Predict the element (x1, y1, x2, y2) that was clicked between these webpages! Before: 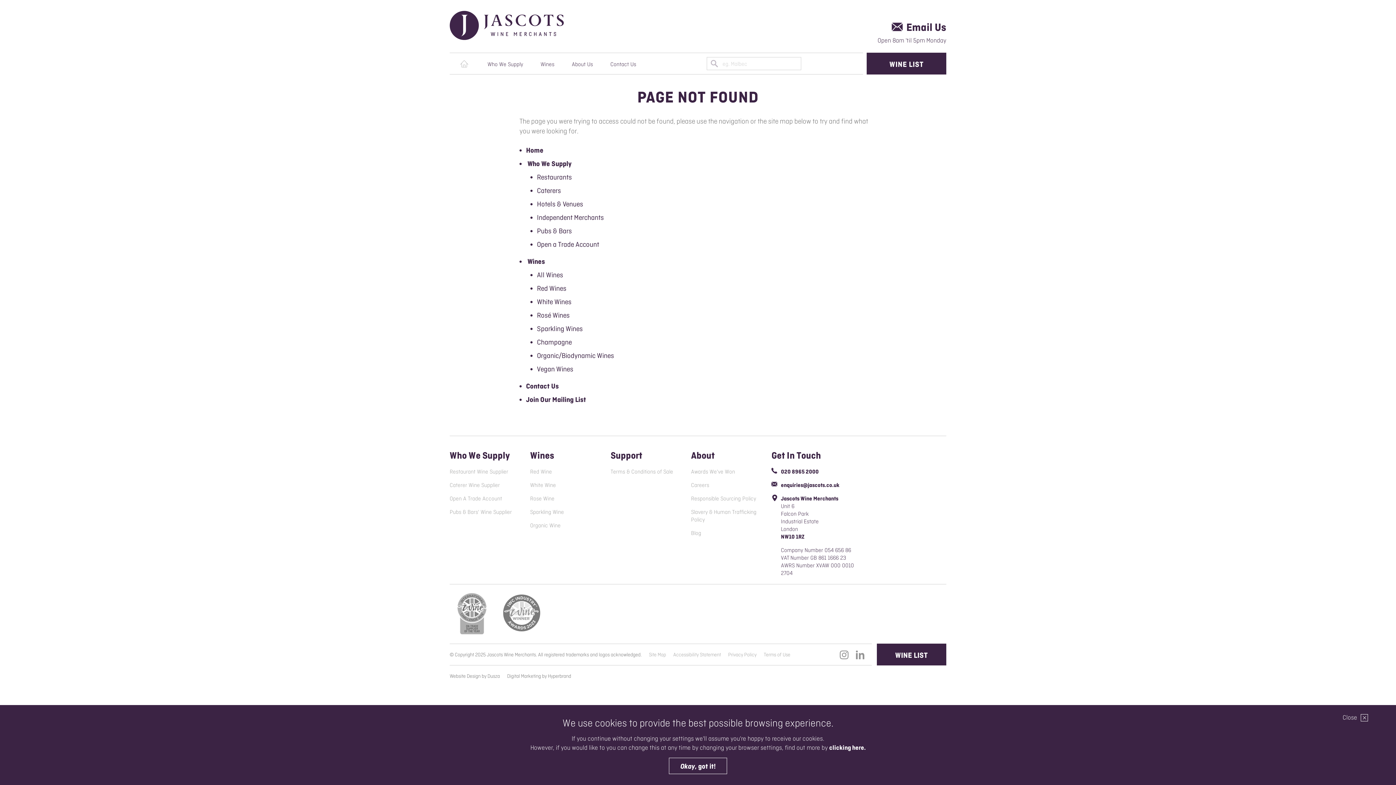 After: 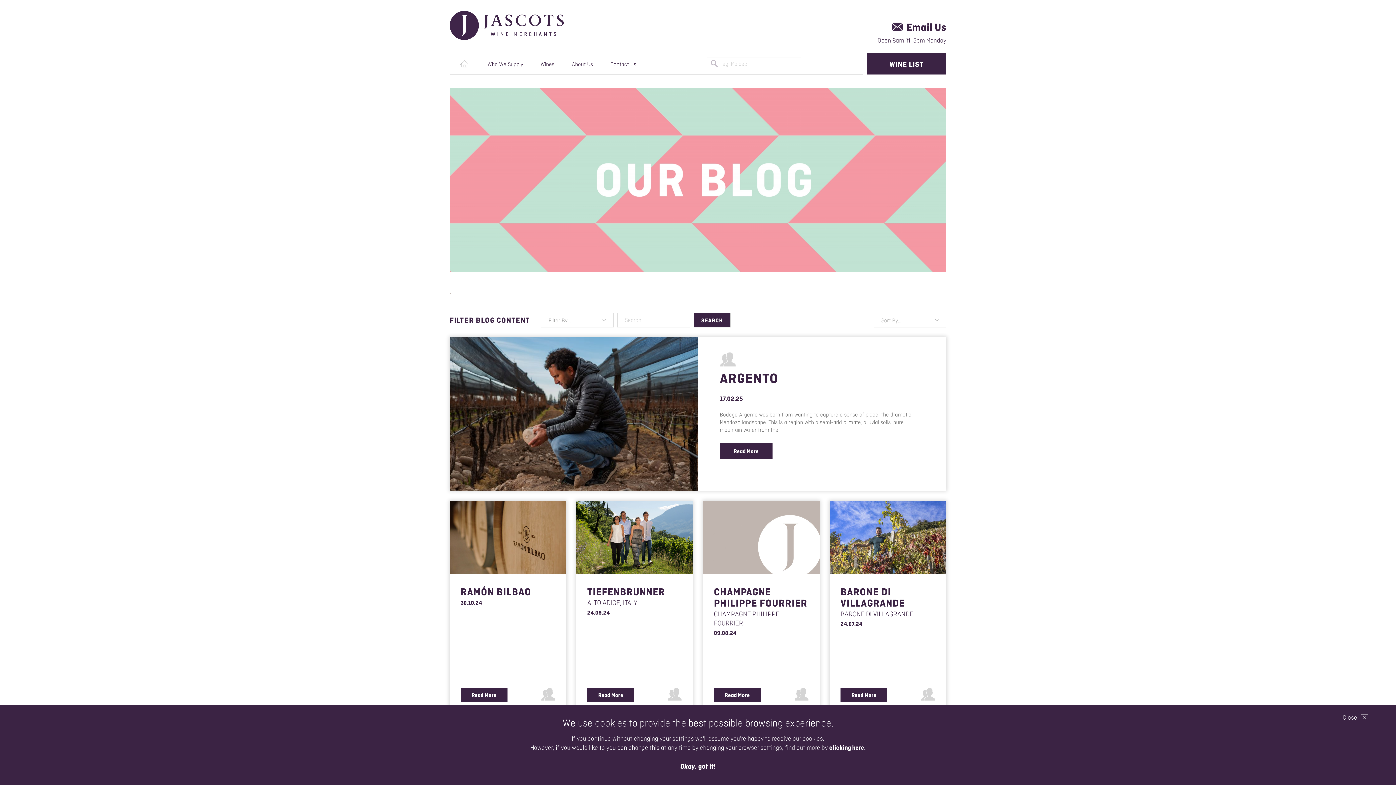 Action: bbox: (691, 529, 771, 542) label: Blog